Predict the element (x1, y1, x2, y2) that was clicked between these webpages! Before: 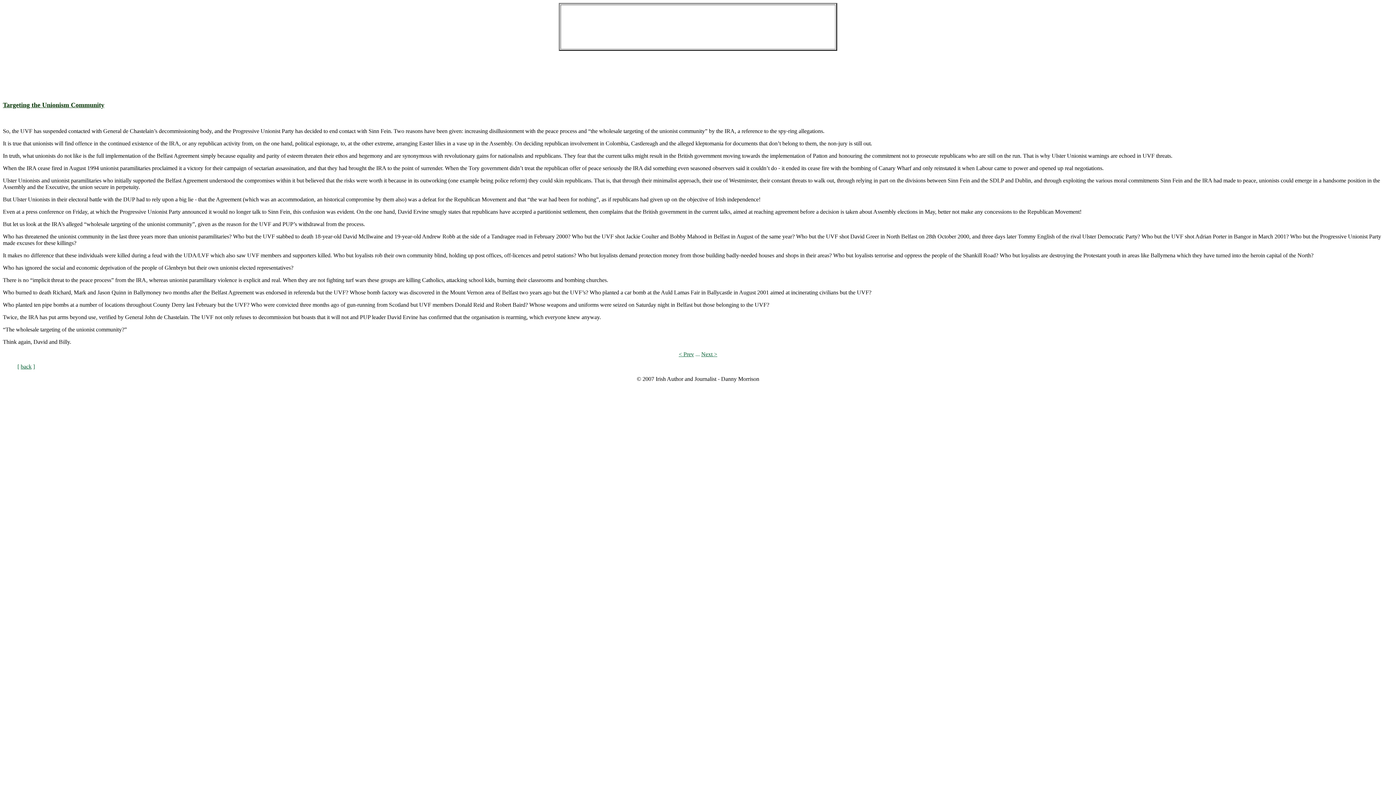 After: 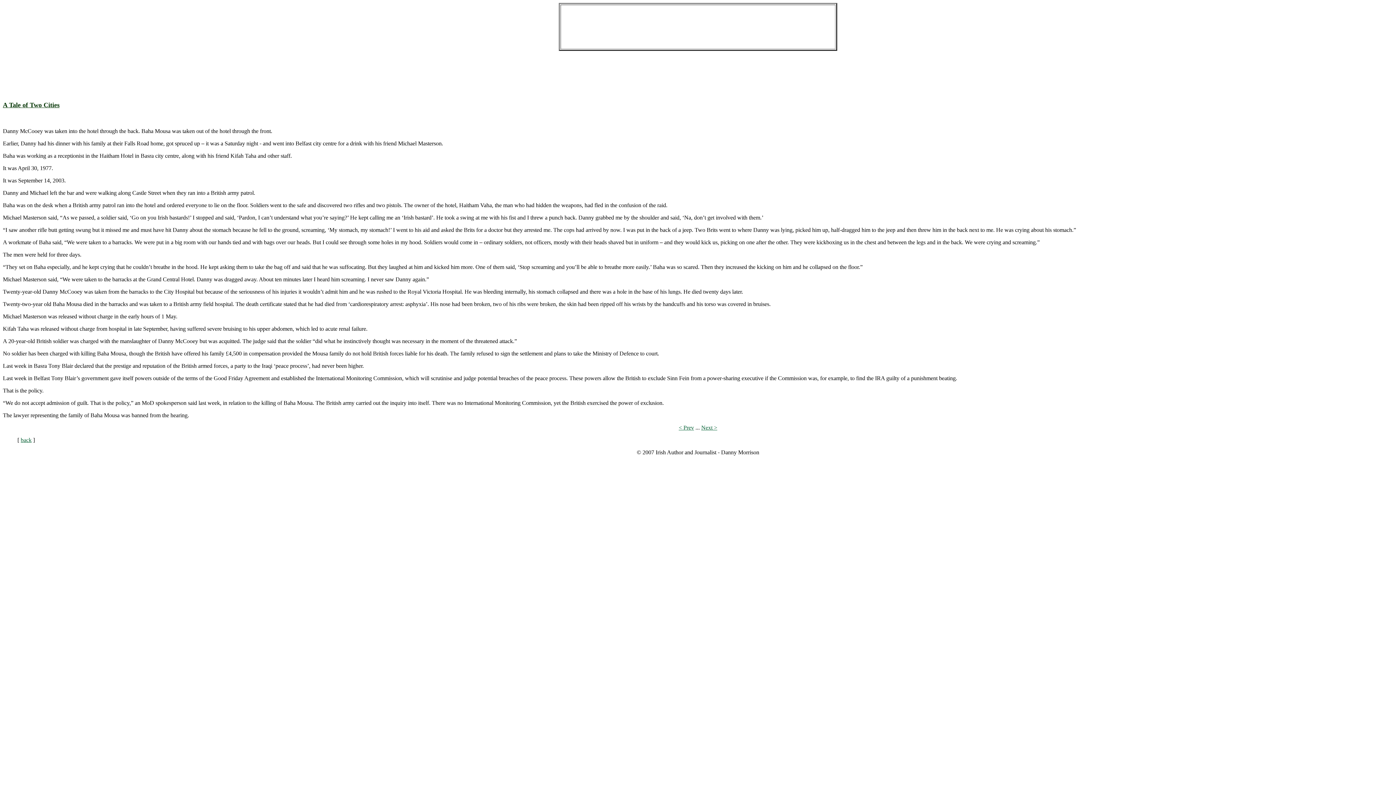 Action: bbox: (701, 351, 717, 357) label: Next >